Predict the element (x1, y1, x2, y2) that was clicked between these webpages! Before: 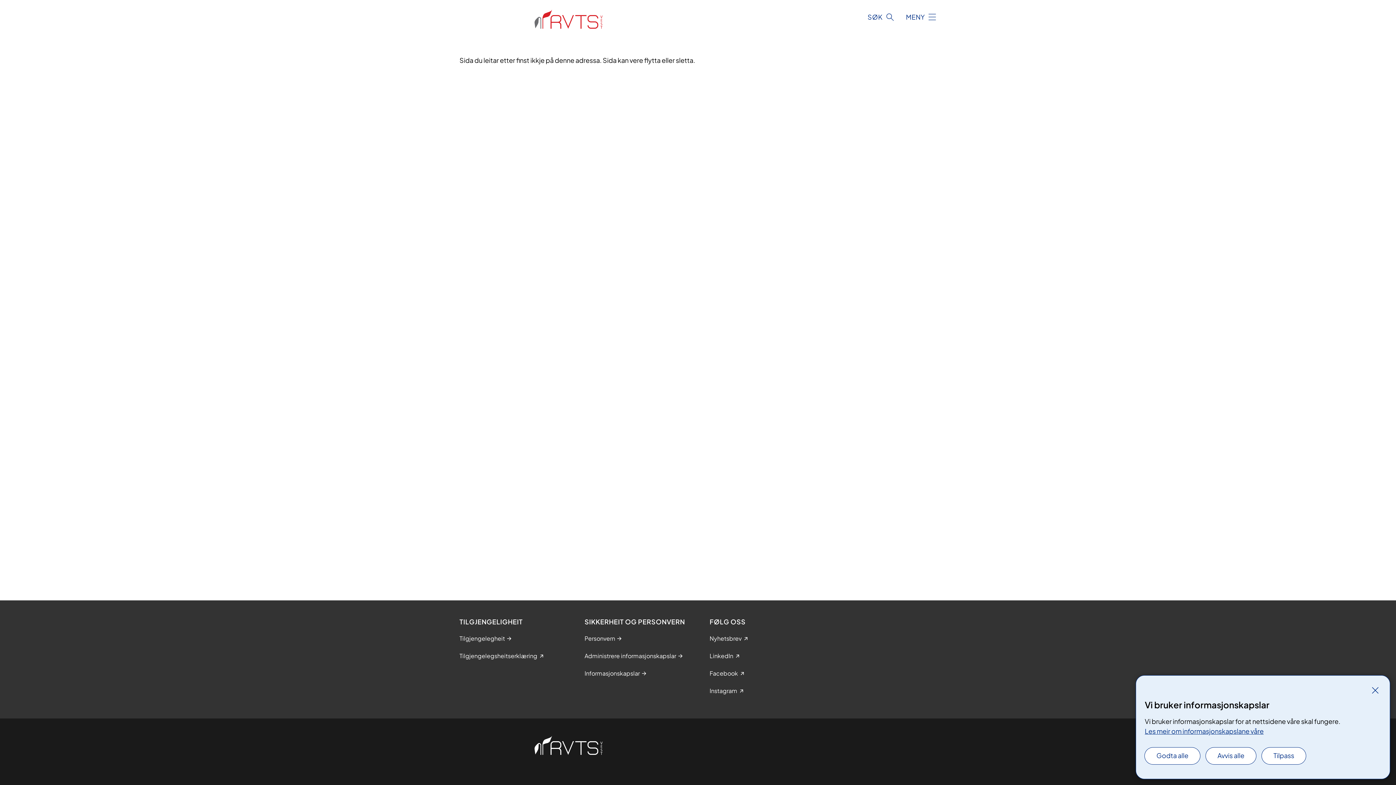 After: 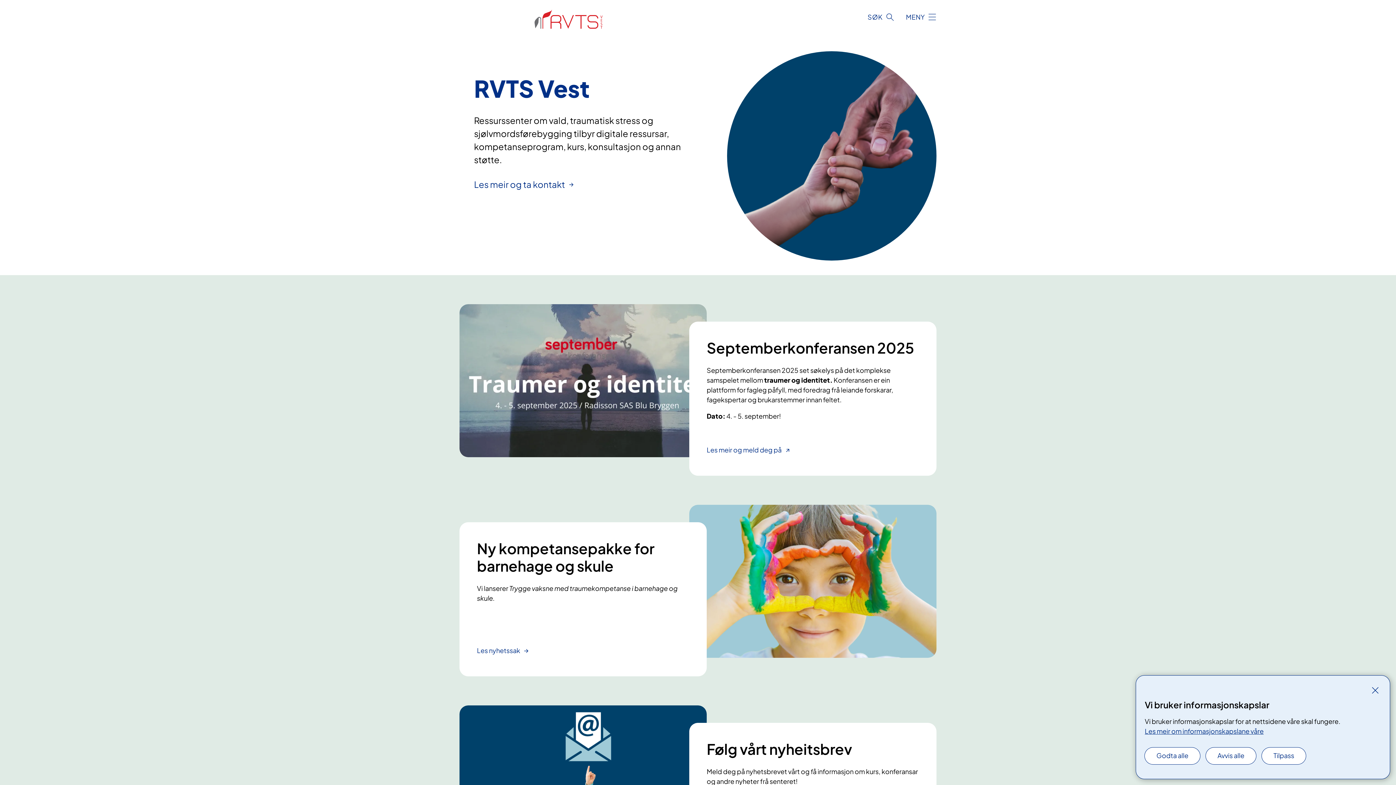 Action: bbox: (459, 736, 936, 756)